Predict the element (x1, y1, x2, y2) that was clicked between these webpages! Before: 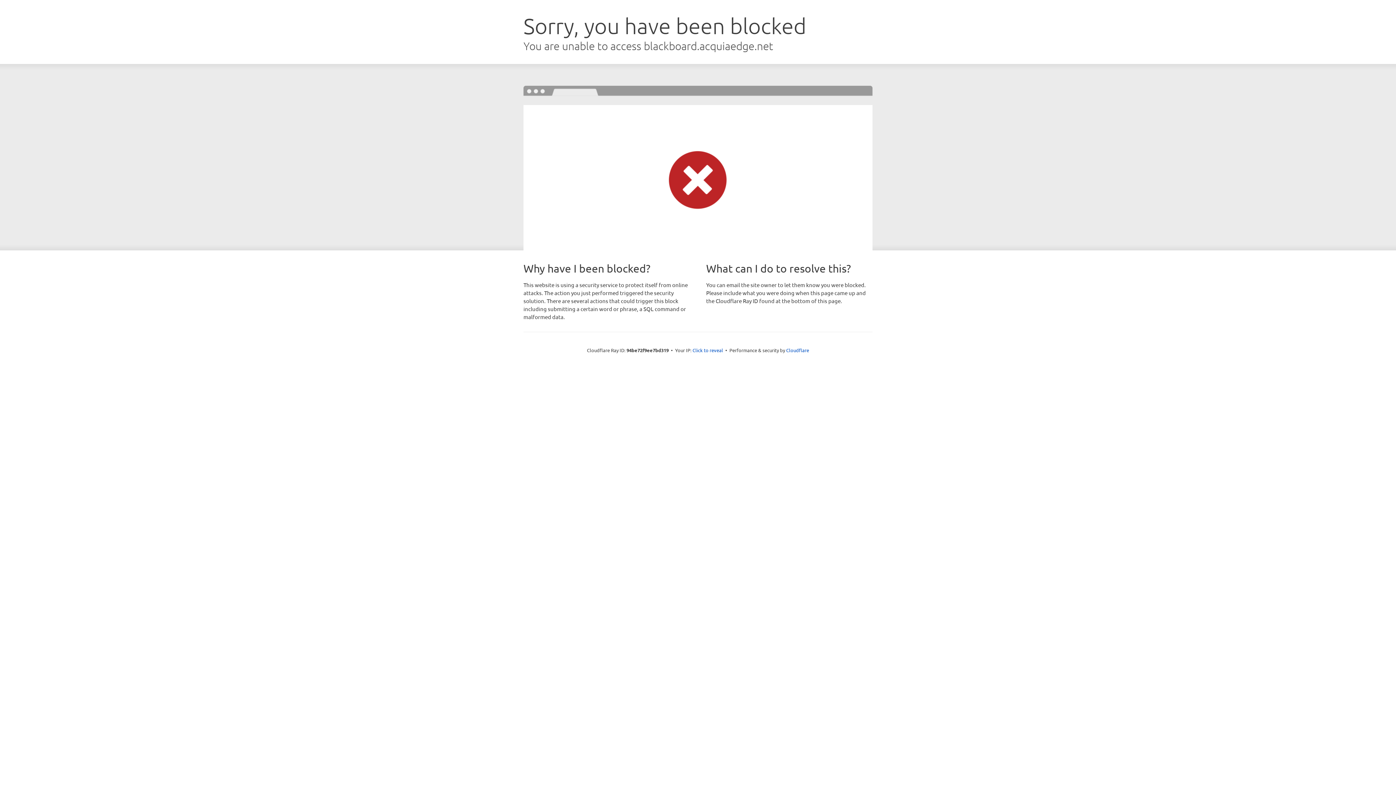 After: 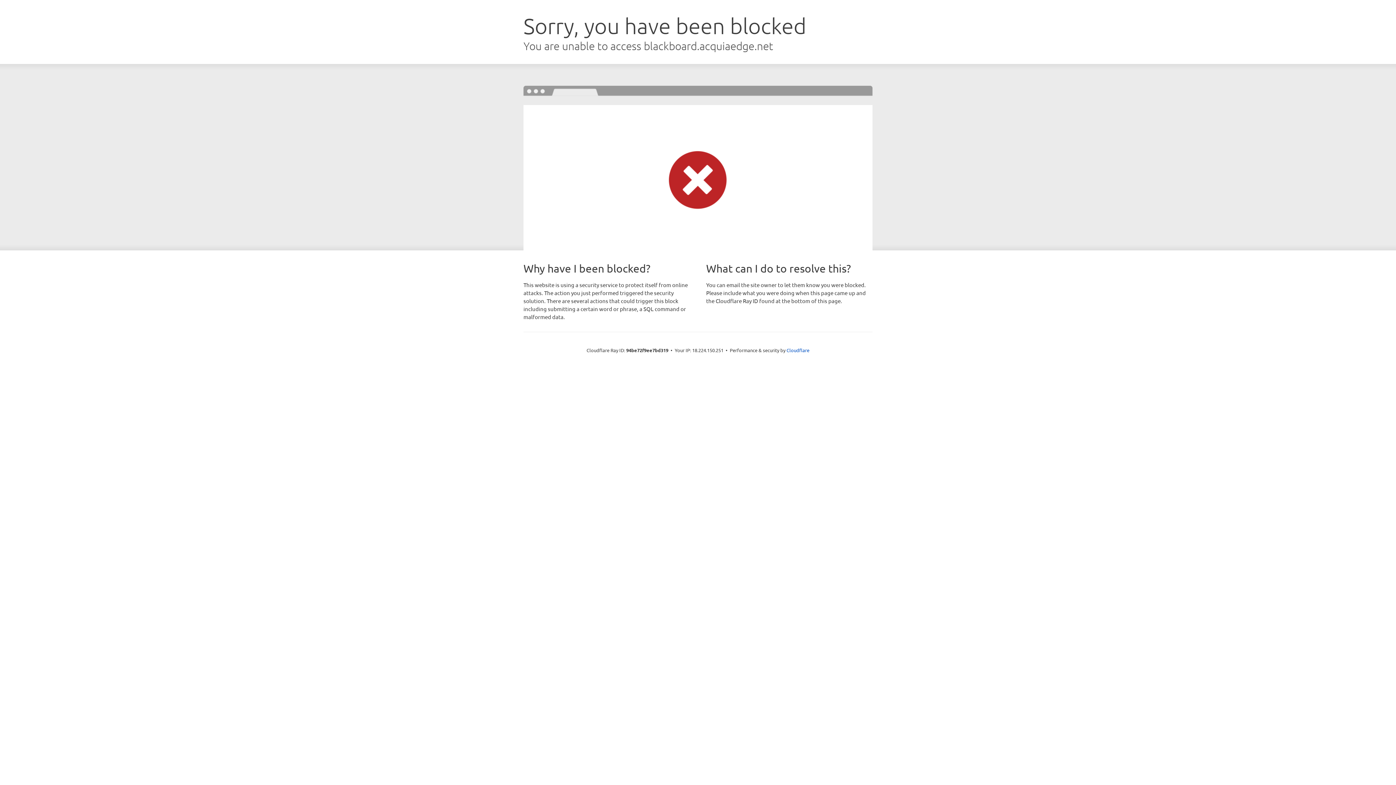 Action: label: Click to reveal bbox: (692, 346, 723, 353)